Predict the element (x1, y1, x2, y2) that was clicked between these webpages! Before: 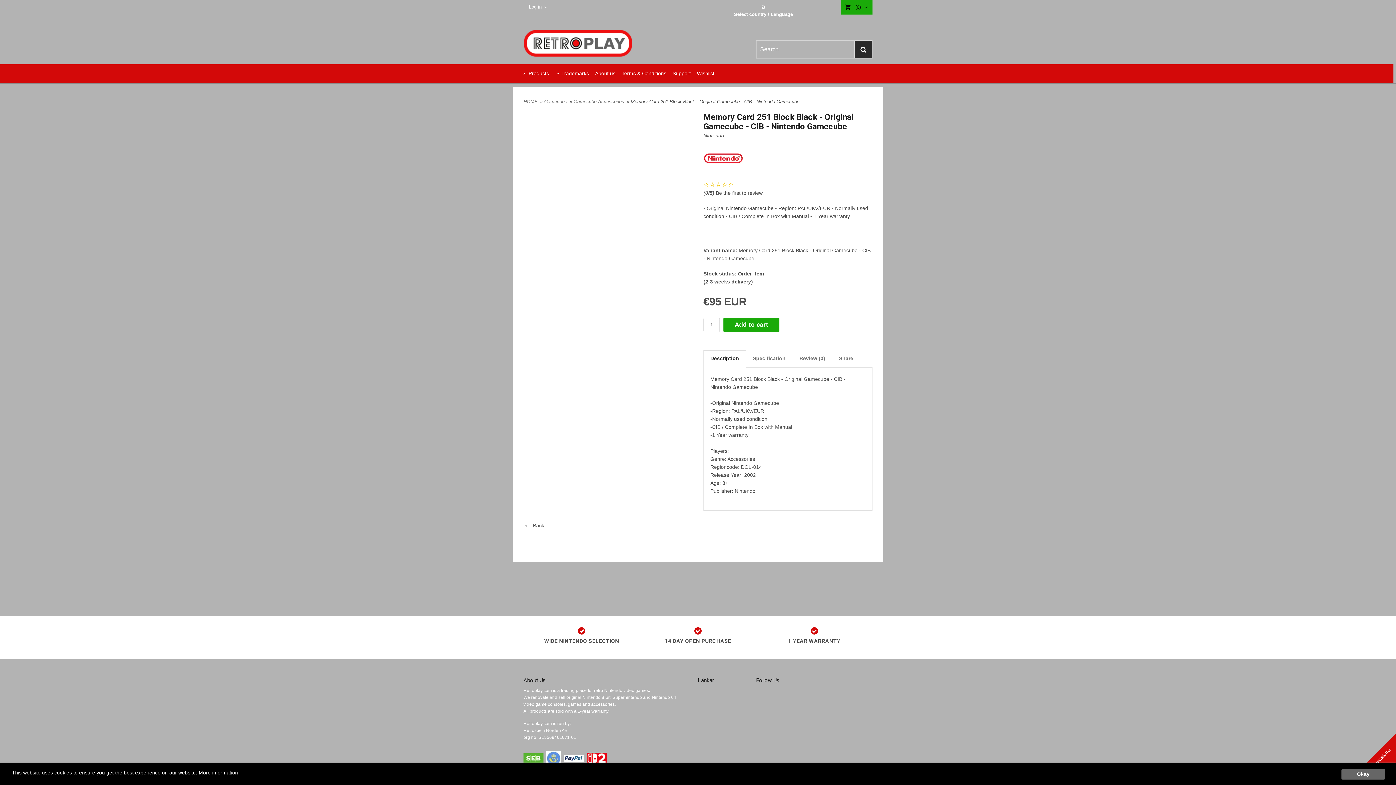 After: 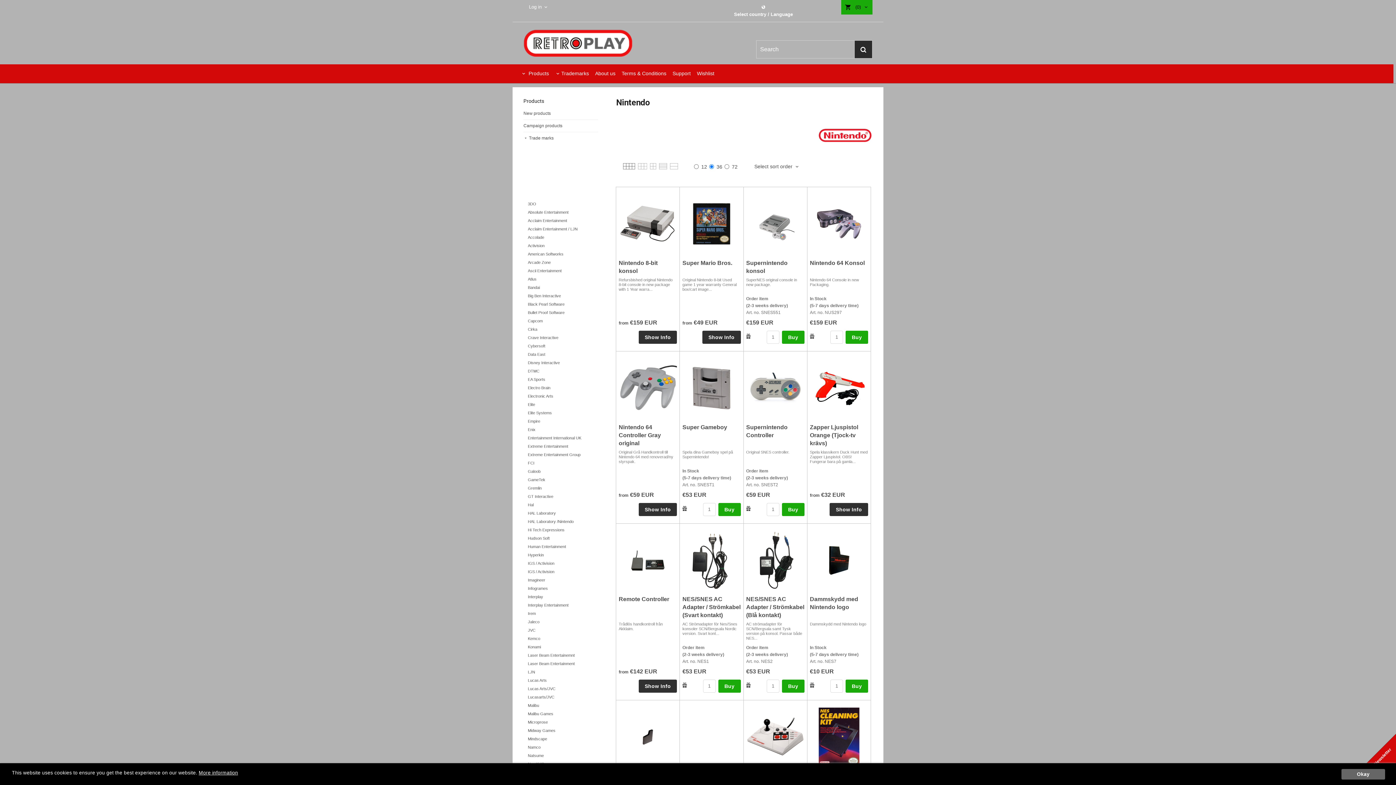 Action: label: Nintendo bbox: (703, 132, 724, 138)